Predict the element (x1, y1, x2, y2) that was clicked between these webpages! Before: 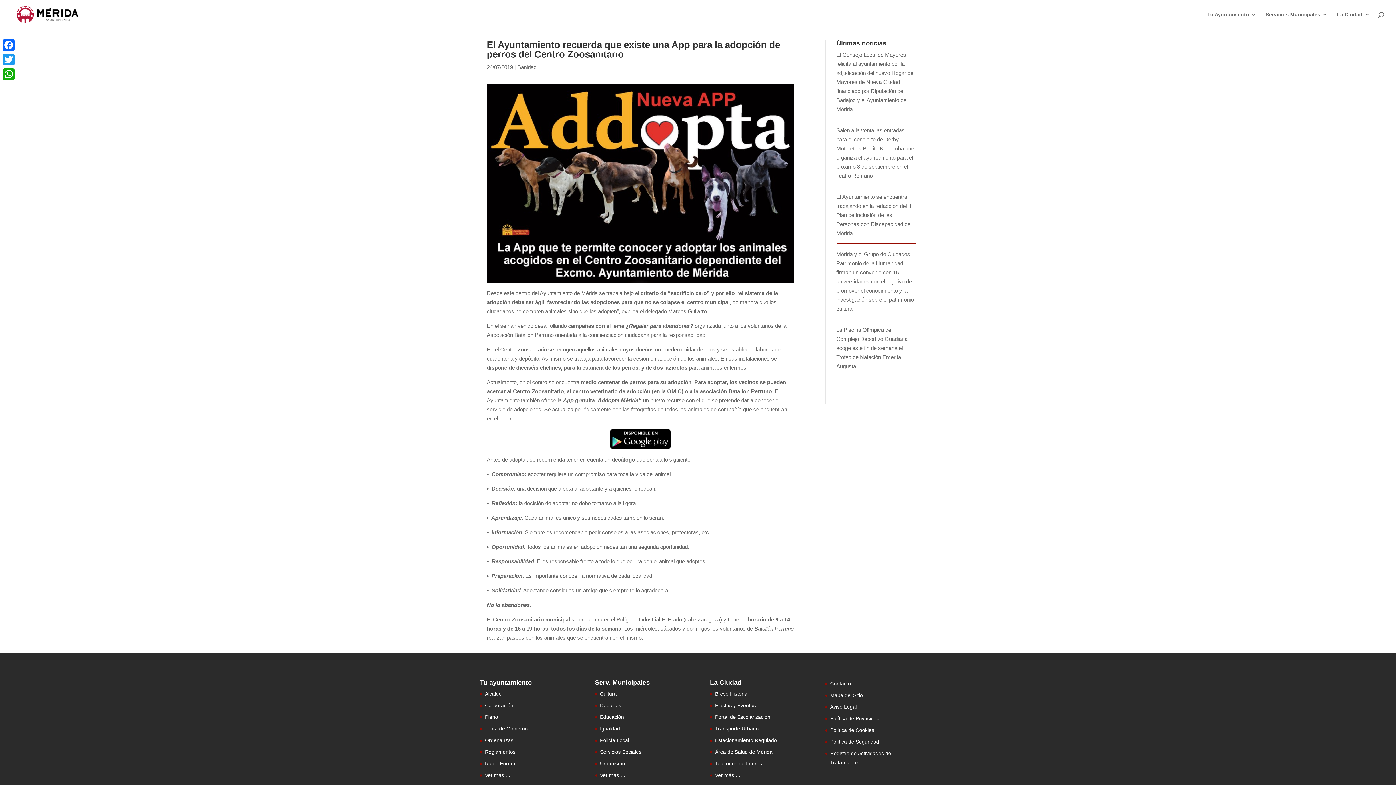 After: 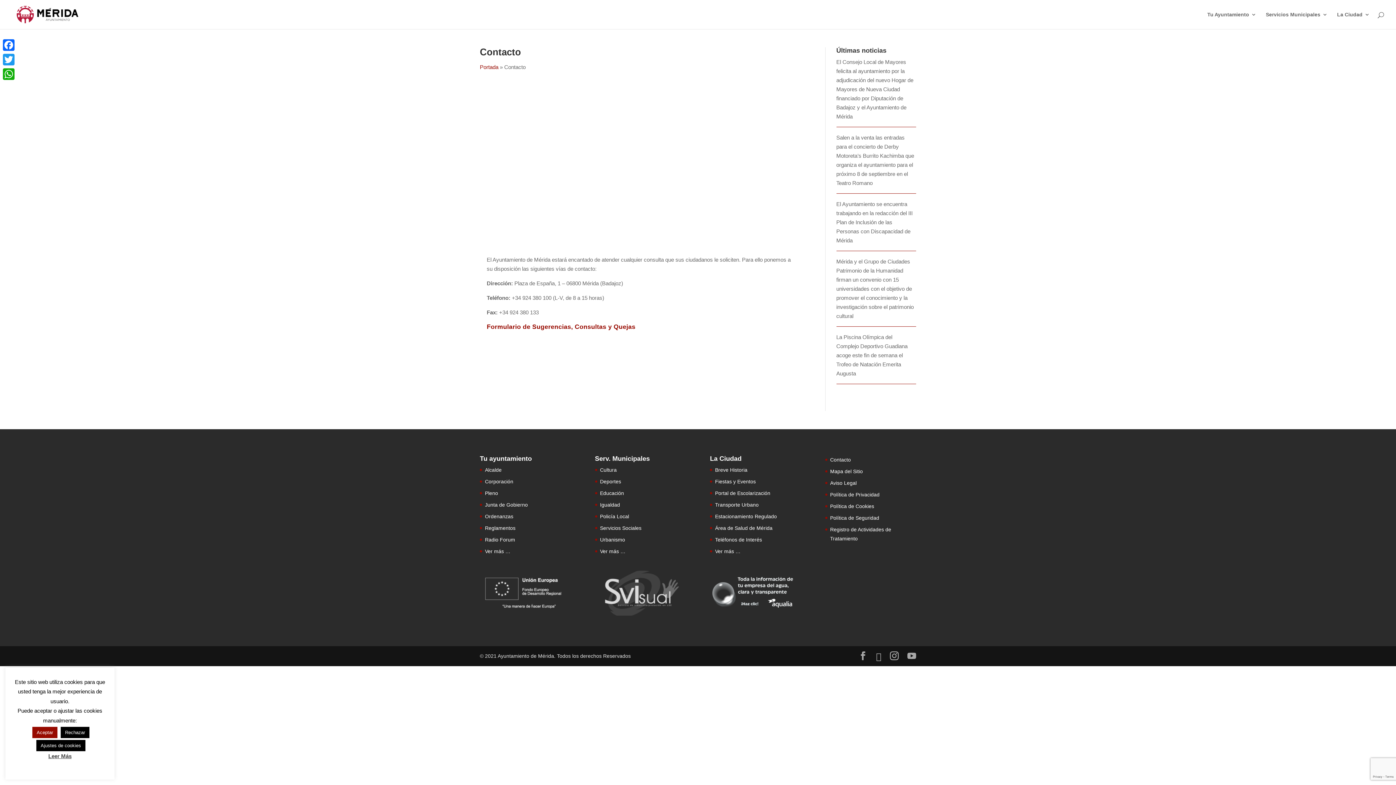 Action: label: Contacto bbox: (830, 681, 851, 686)